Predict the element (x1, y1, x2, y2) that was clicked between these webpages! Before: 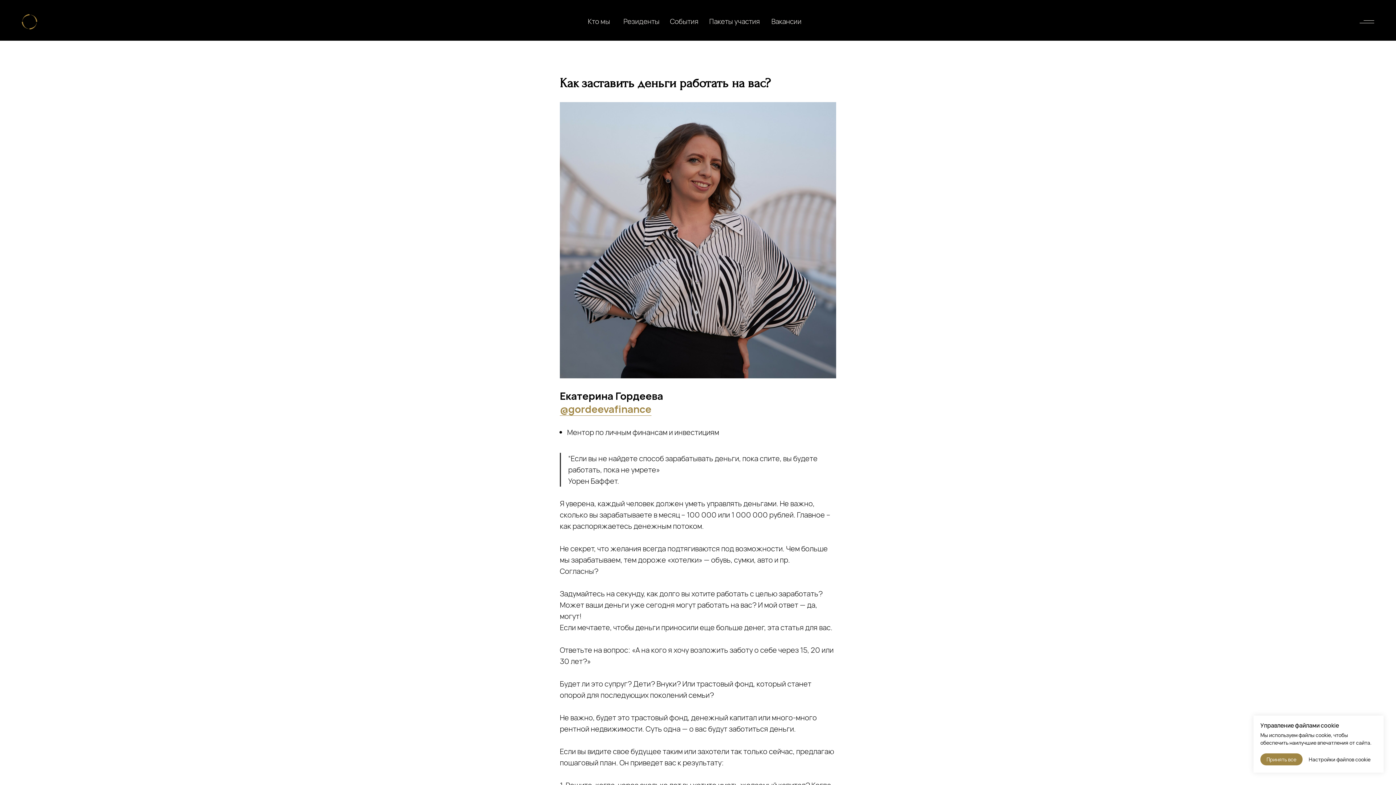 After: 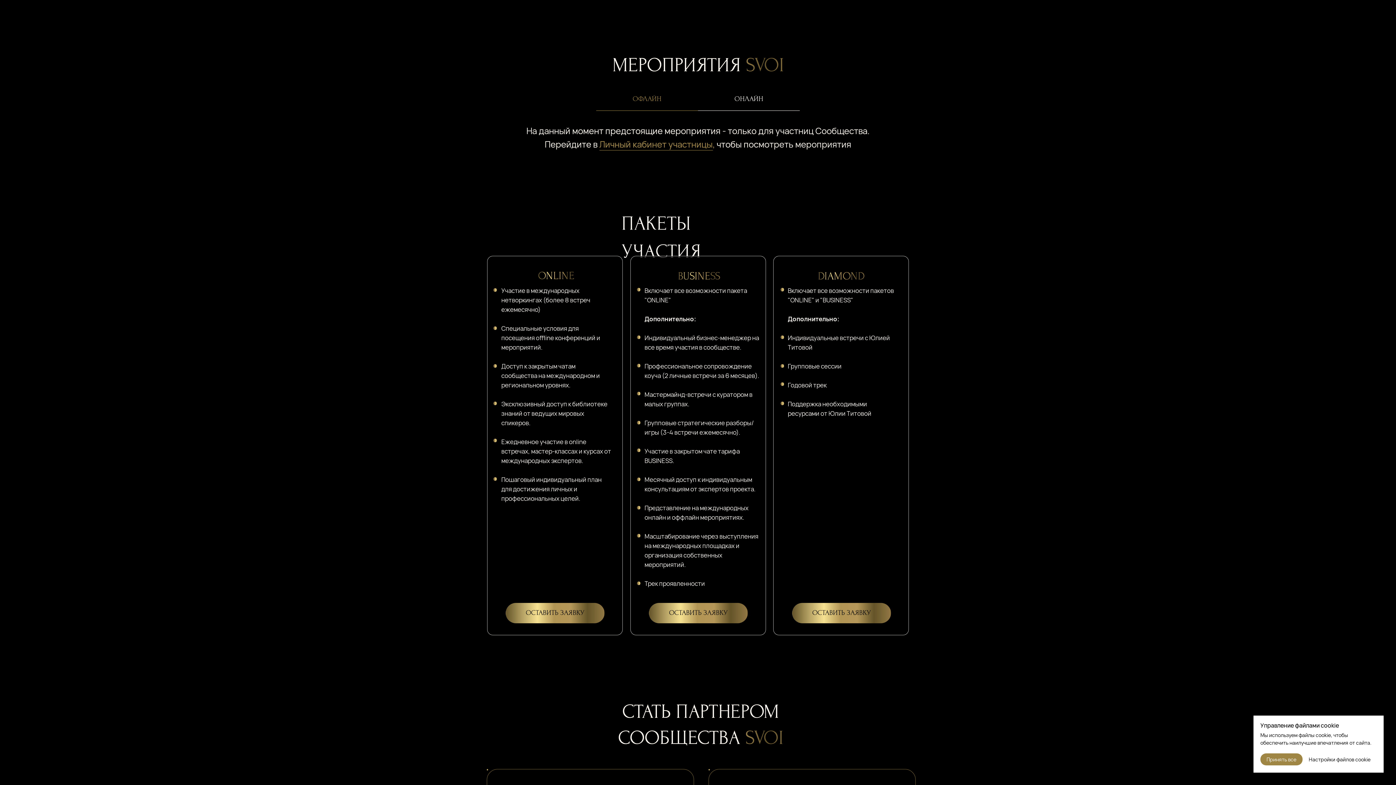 Action: bbox: (670, 16, 698, 26) label: События